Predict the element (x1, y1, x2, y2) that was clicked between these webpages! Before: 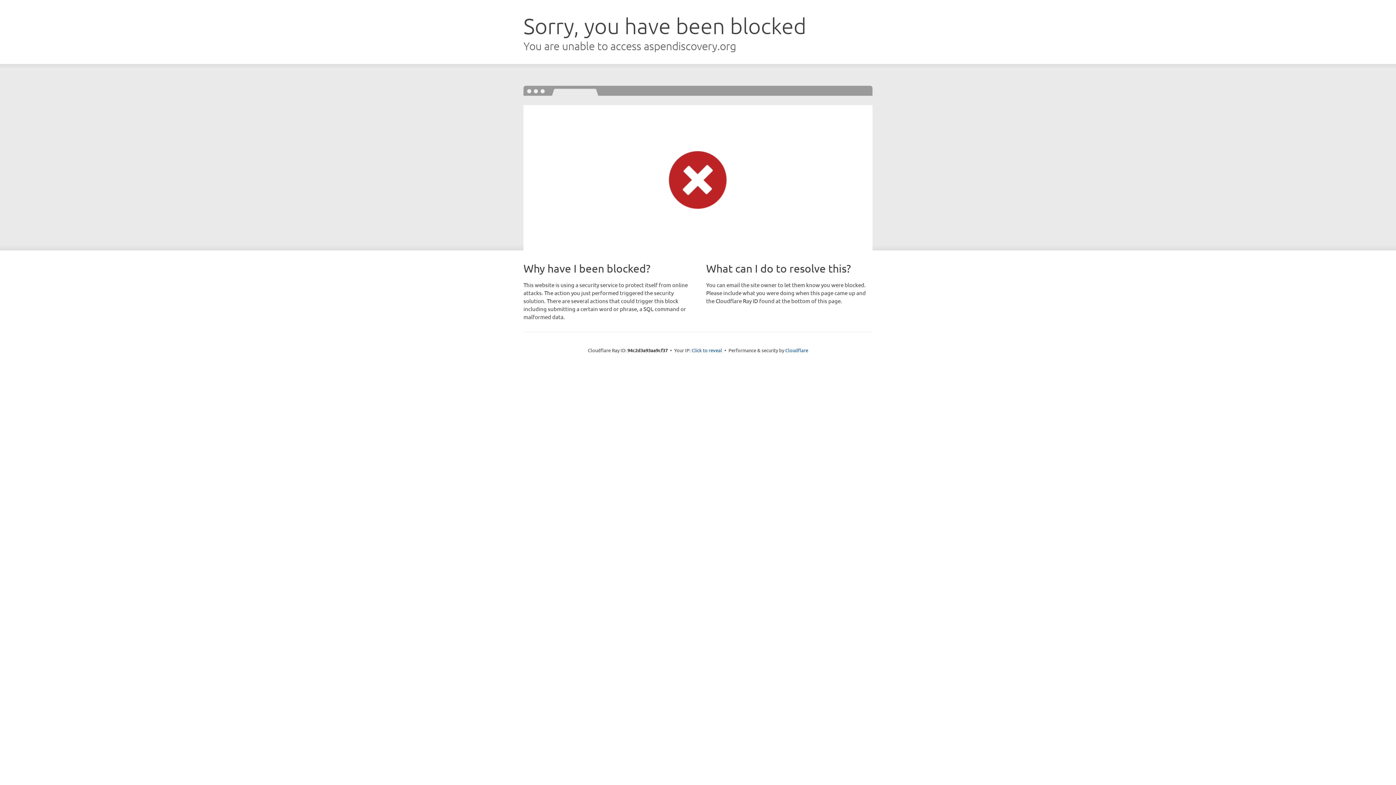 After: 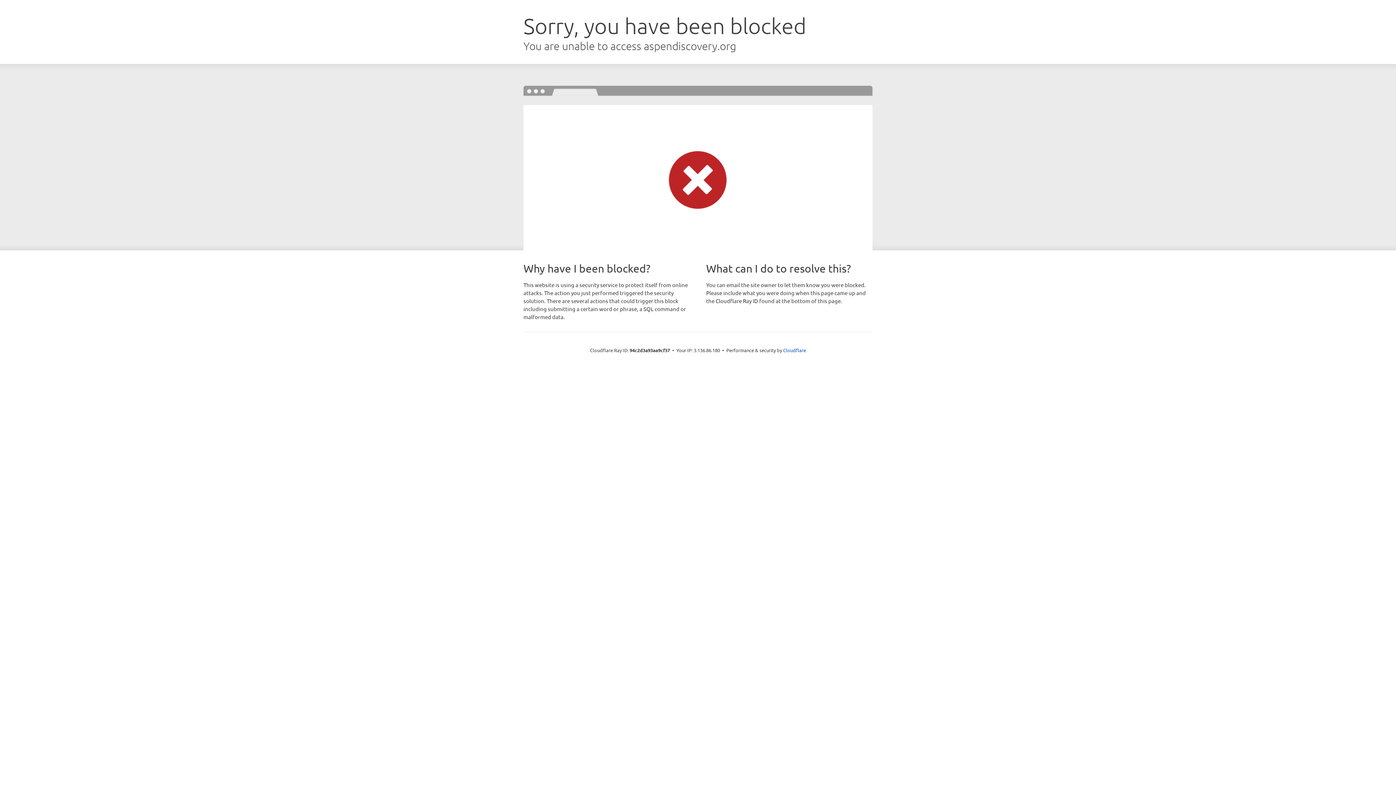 Action: label: Click to reveal bbox: (691, 346, 722, 353)